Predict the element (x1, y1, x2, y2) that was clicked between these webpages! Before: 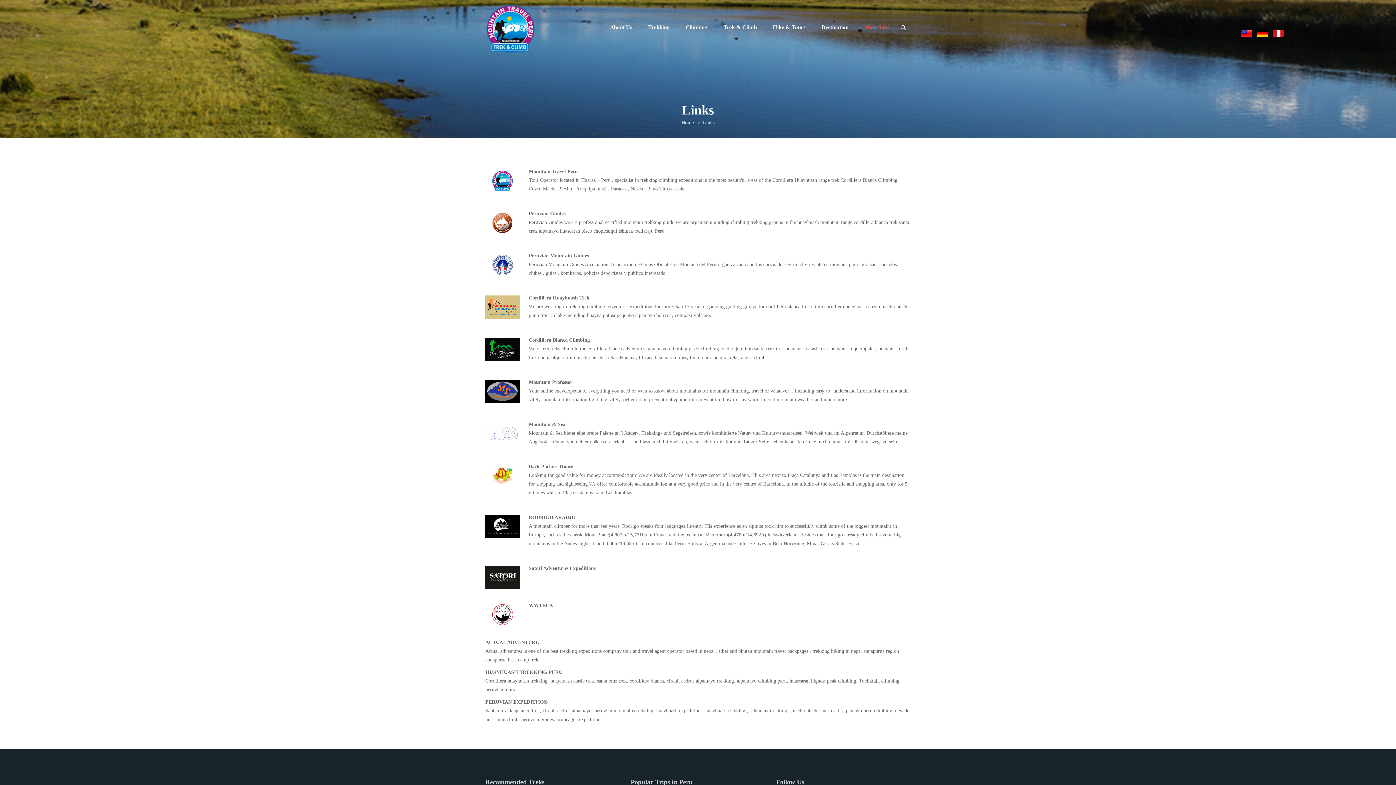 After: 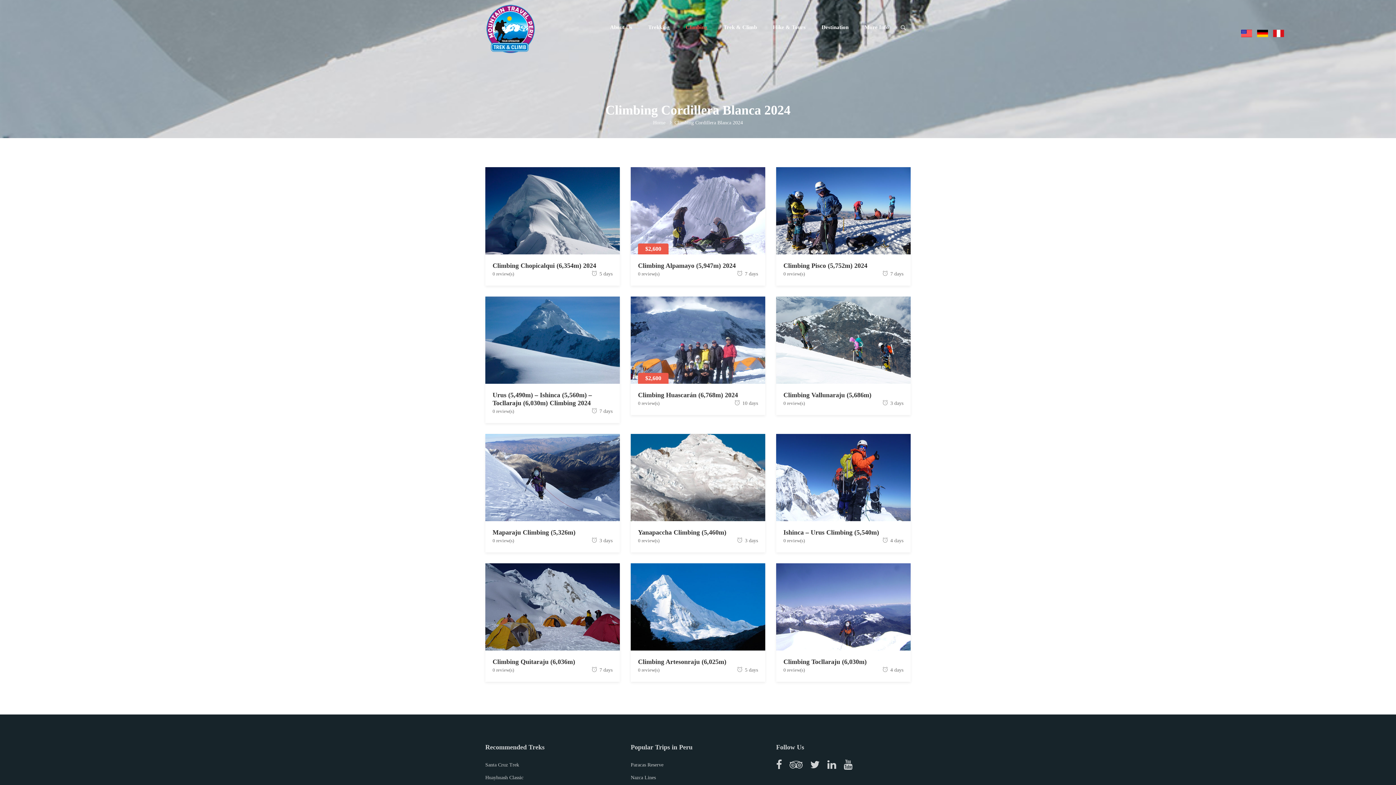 Action: bbox: (678, 12, 714, 42) label: Climbing